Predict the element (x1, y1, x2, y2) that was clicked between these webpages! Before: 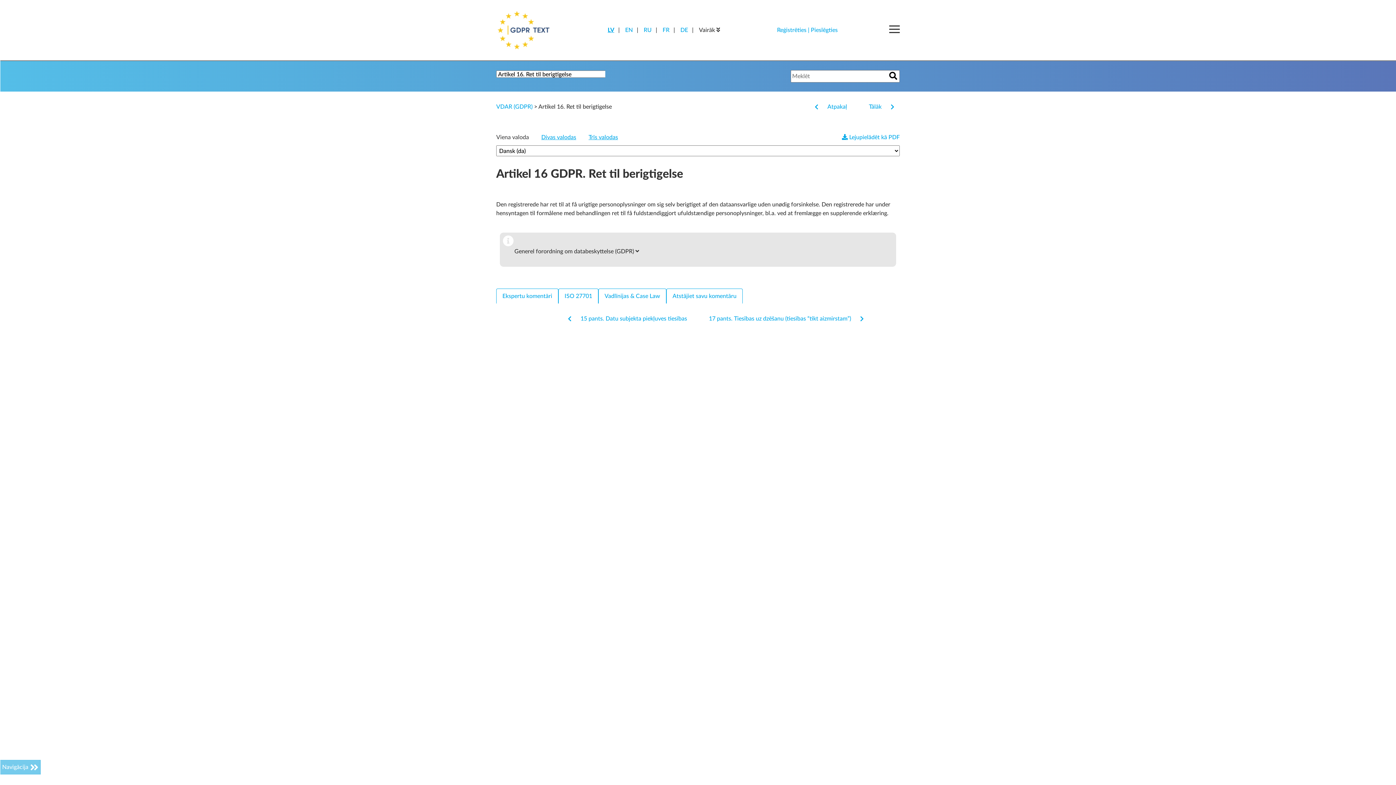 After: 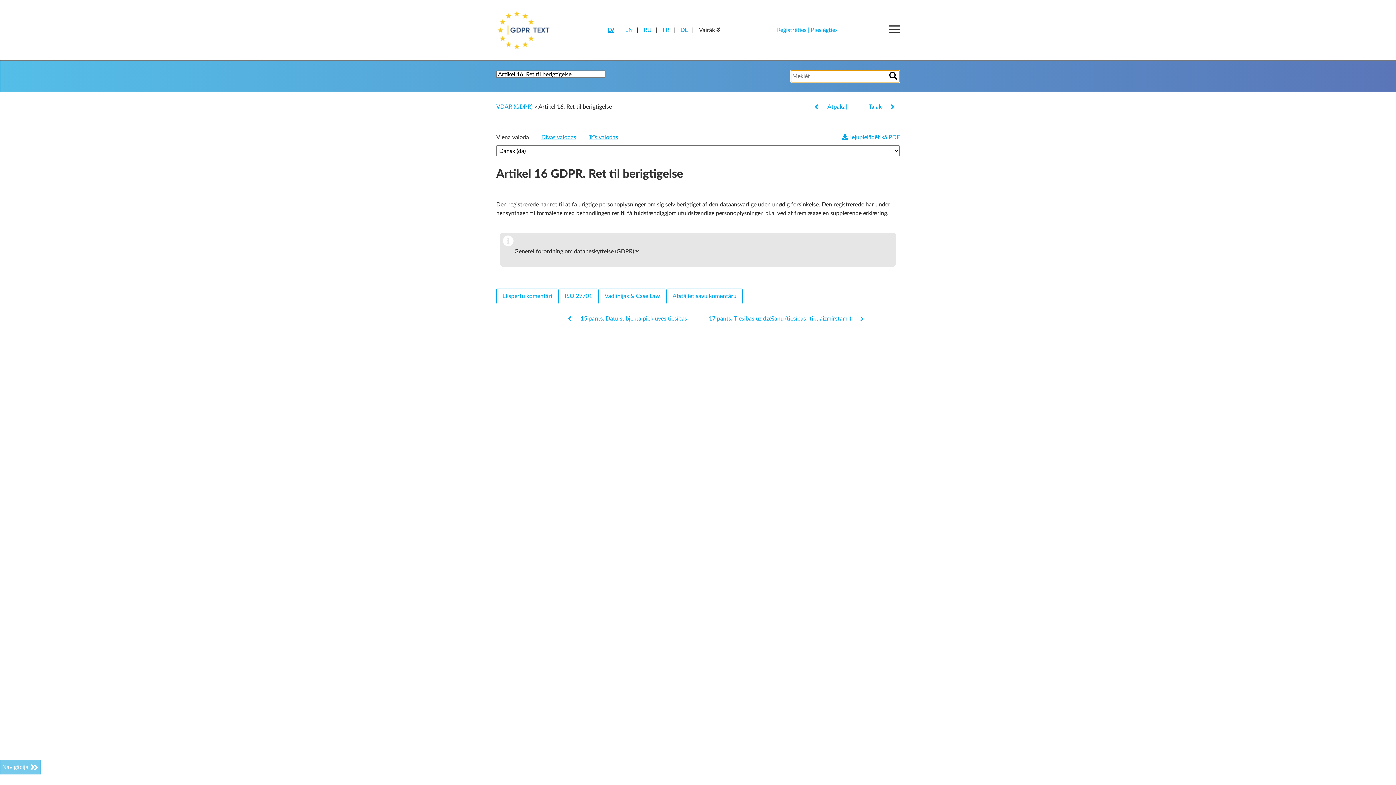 Action: label: search bbox: (889, 70, 897, 82)